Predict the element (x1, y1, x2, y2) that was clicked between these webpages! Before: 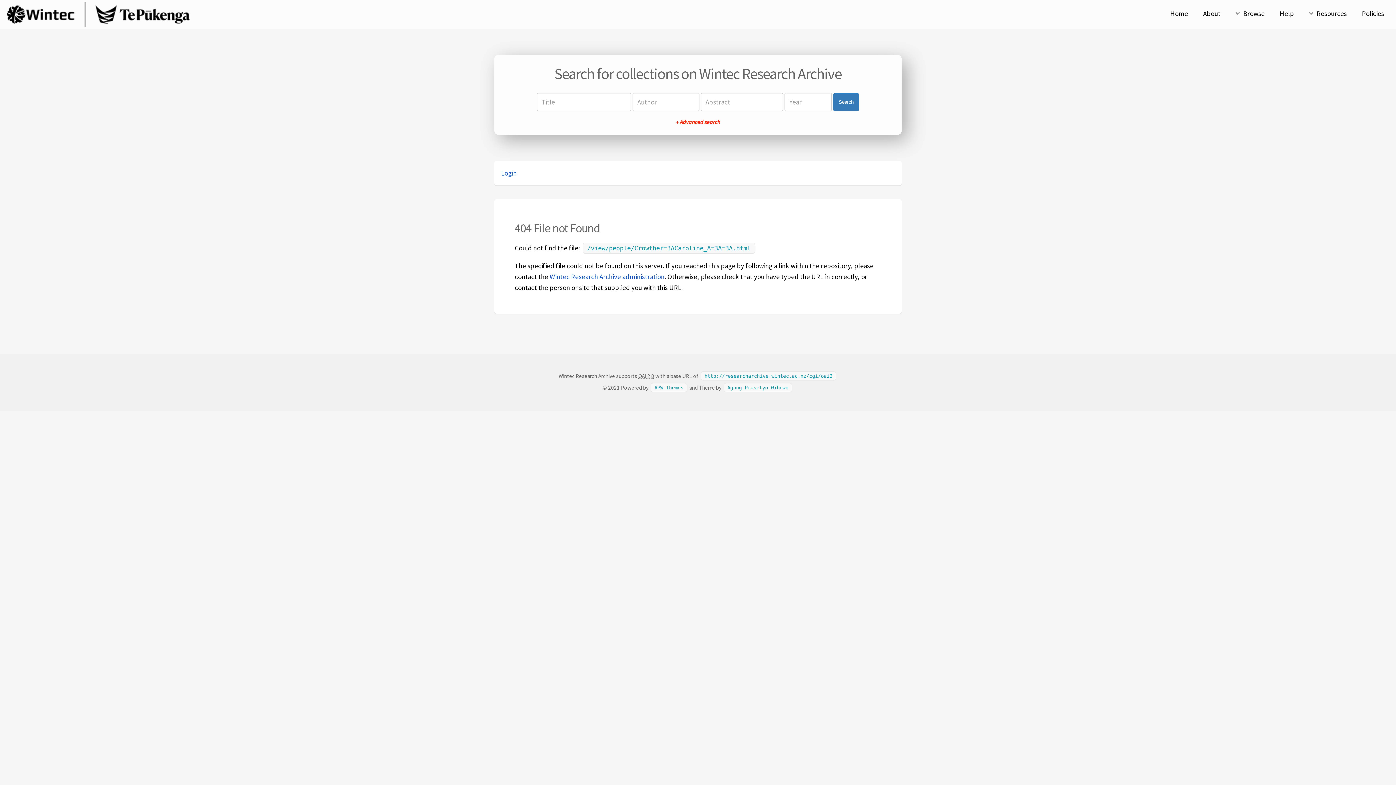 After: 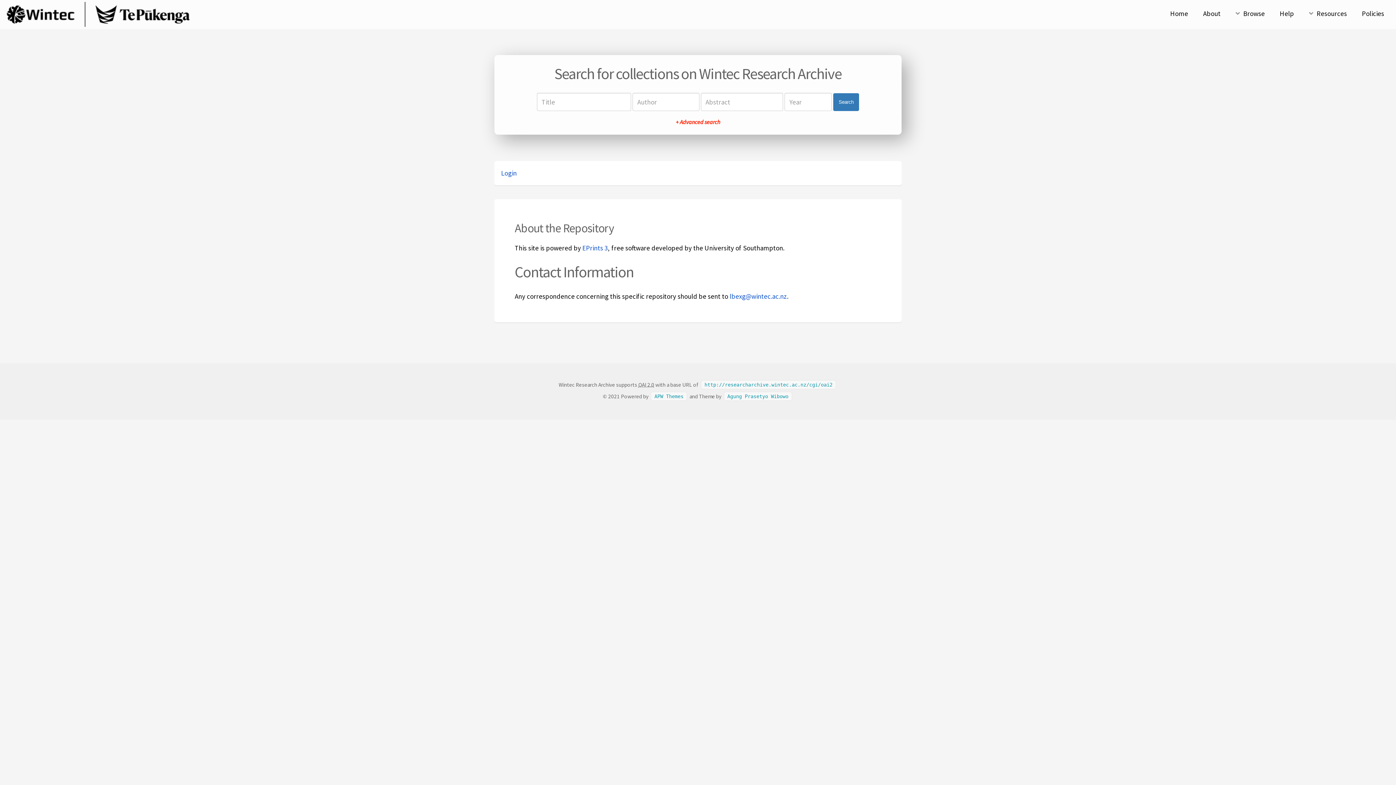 Action: label: About bbox: (1196, 7, 1227, 20)